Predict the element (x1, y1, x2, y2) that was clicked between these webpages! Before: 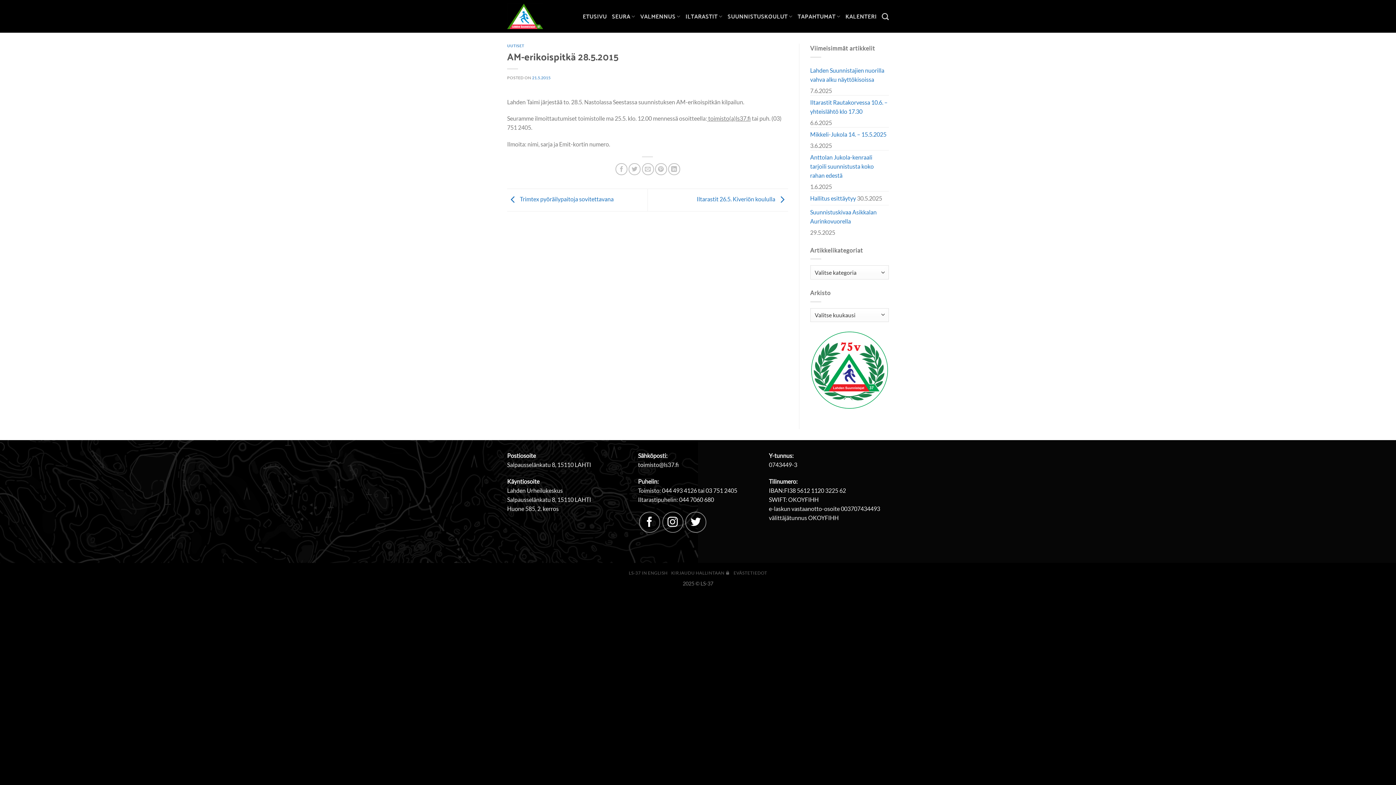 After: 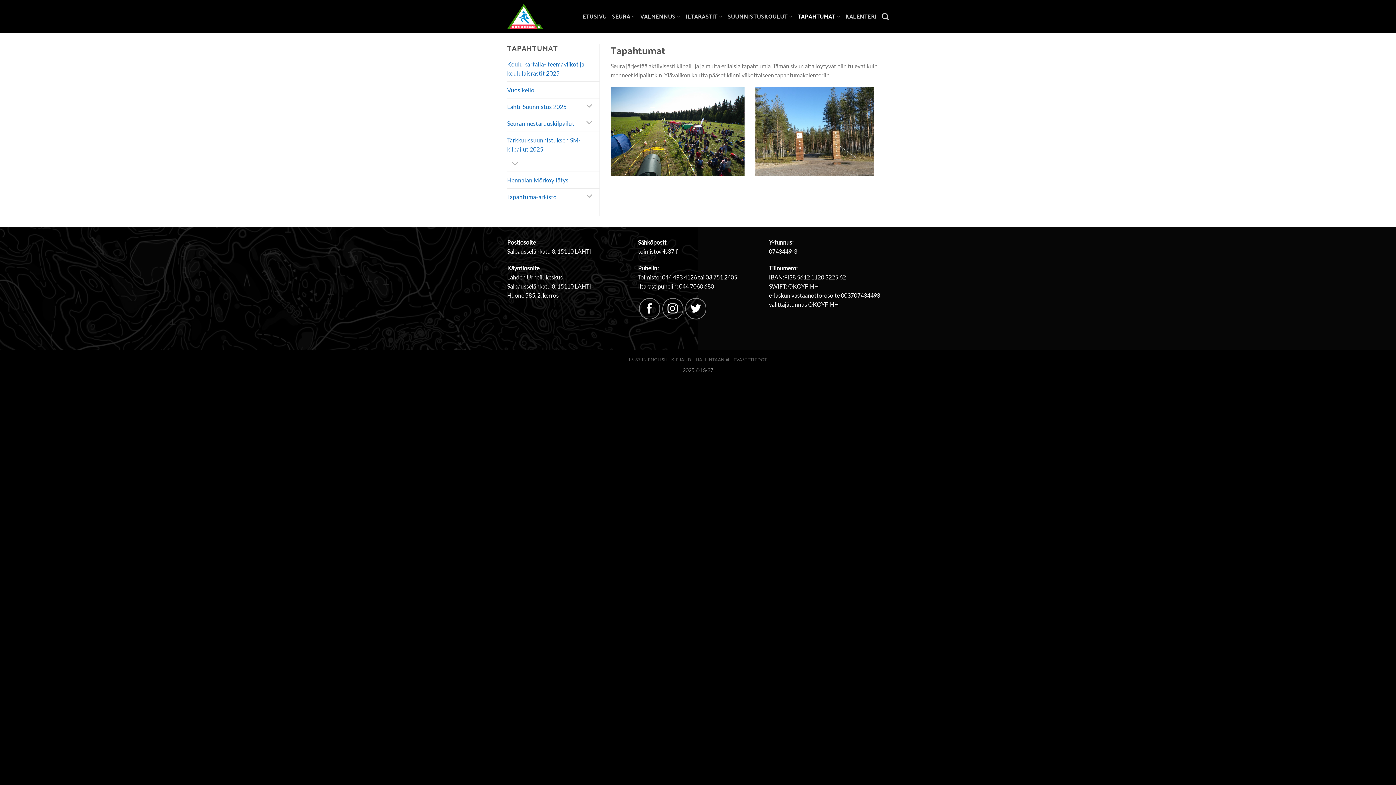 Action: bbox: (797, 9, 840, 23) label: TAPAHTUMAT